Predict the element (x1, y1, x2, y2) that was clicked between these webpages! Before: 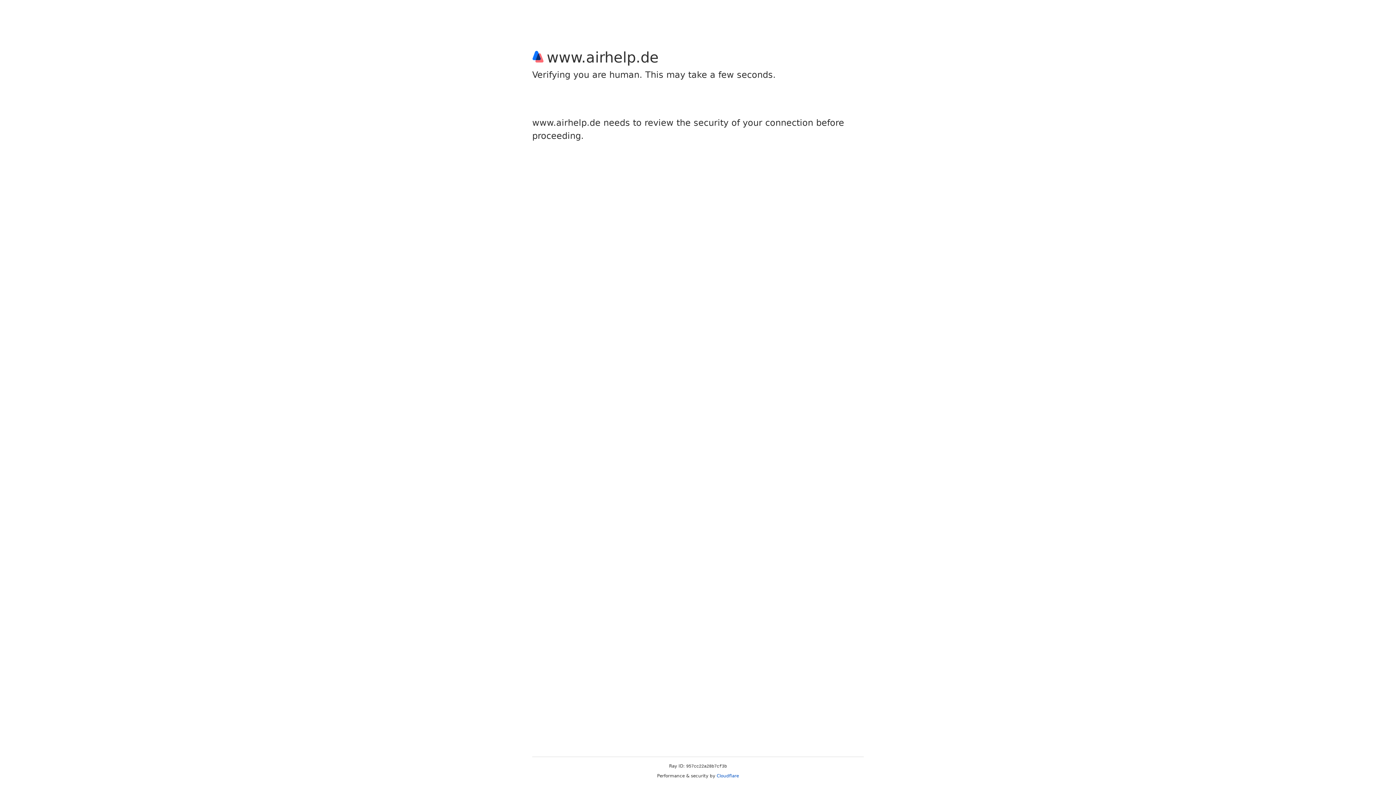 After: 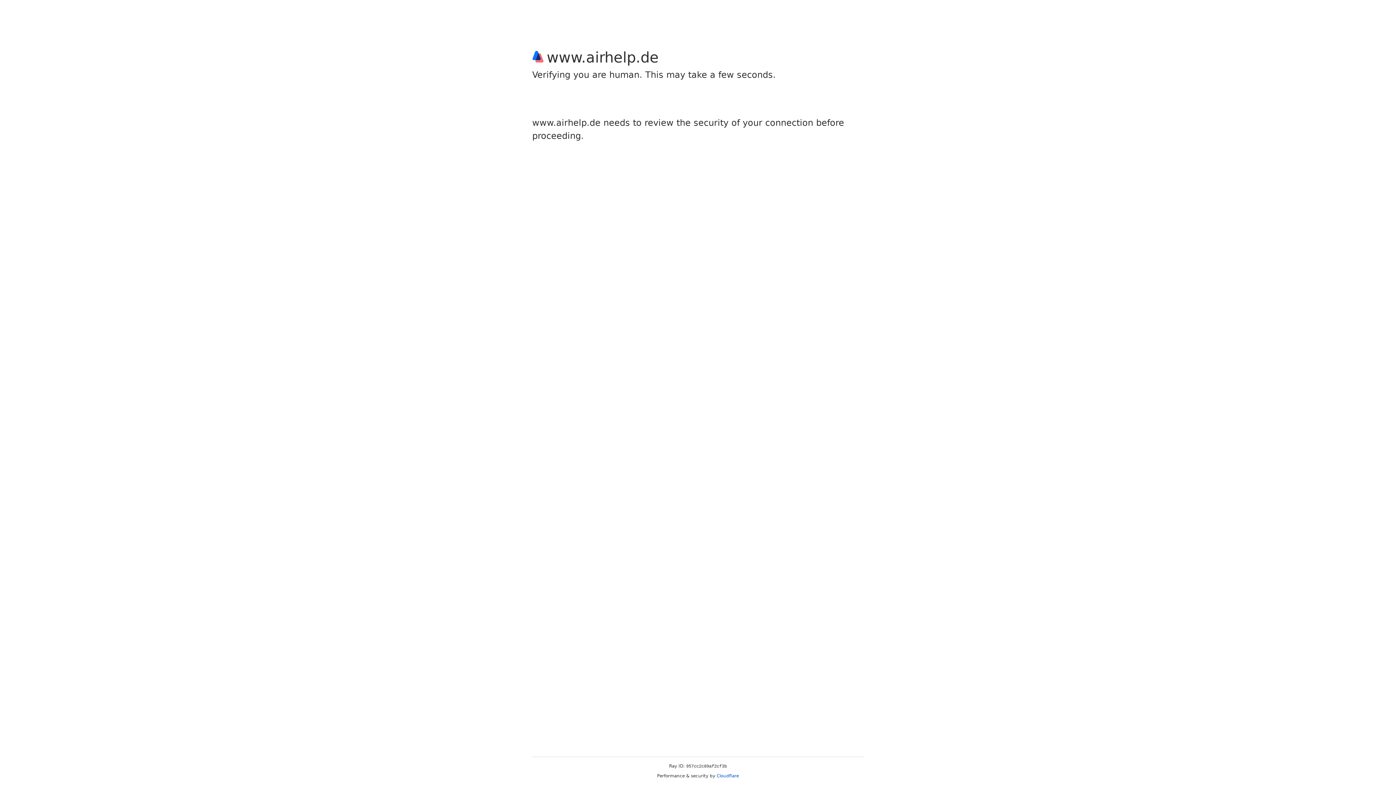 Action: bbox: (716, 773, 739, 778) label: Cloudflare